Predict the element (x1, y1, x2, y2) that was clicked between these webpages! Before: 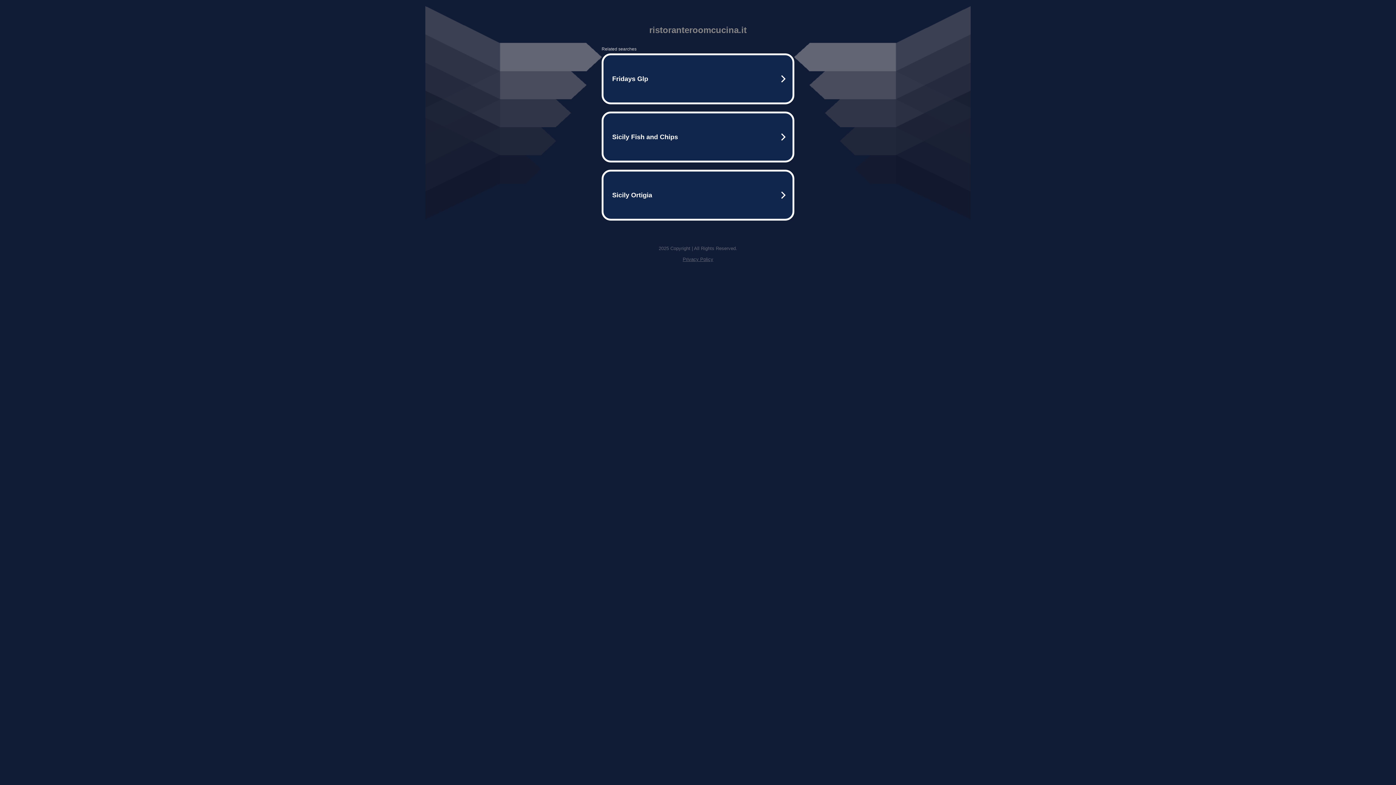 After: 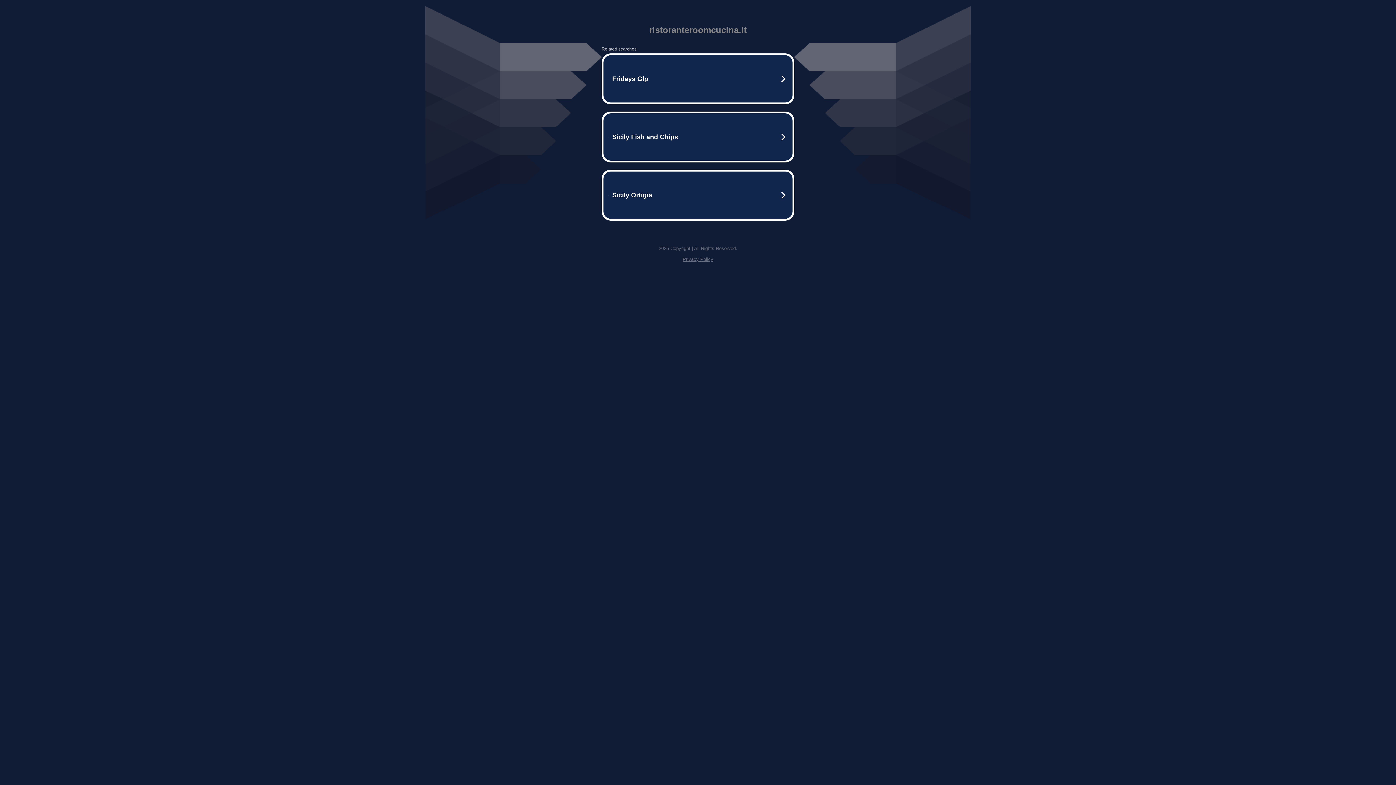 Action: bbox: (682, 256, 713, 262) label: Privacy Policy